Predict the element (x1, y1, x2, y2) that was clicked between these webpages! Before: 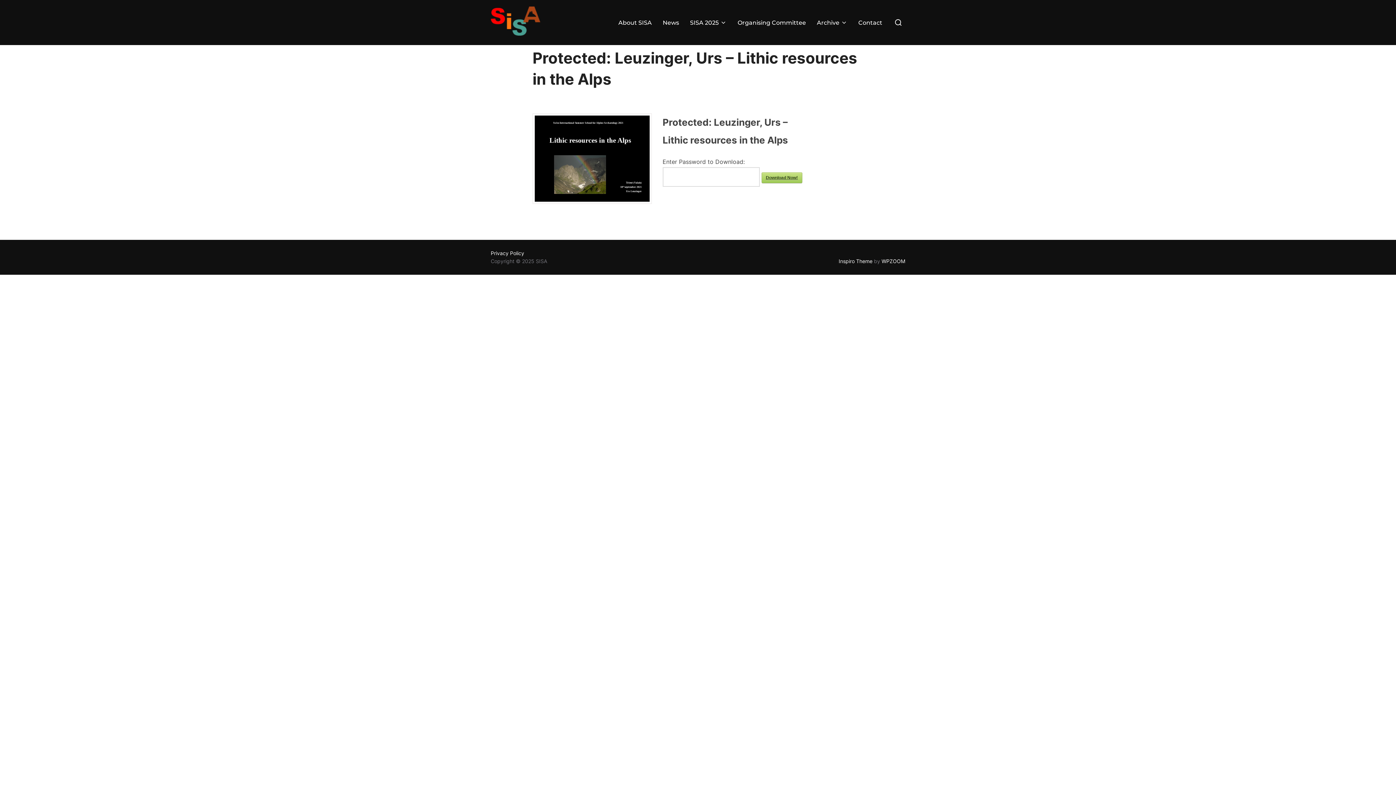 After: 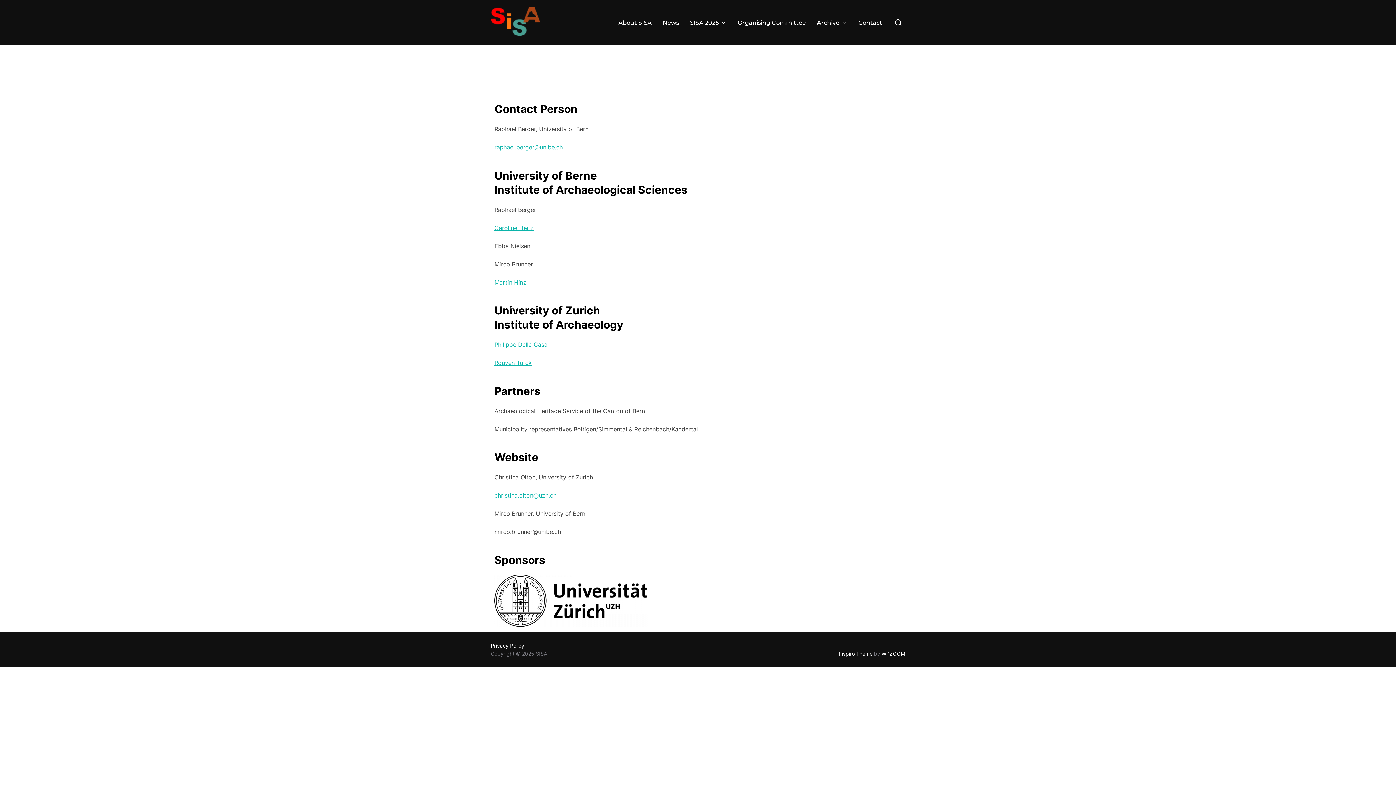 Action: bbox: (737, 15, 806, 29) label: Organising Committee